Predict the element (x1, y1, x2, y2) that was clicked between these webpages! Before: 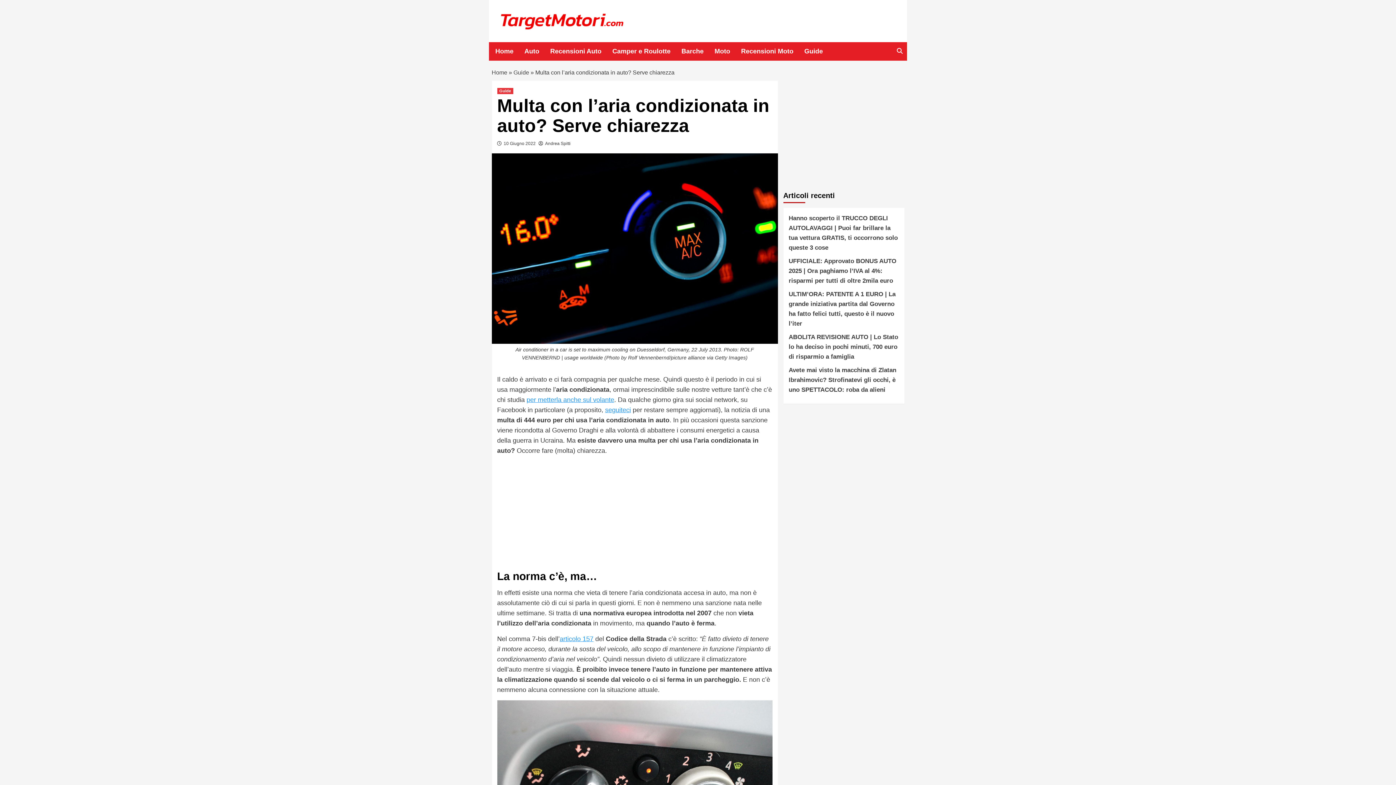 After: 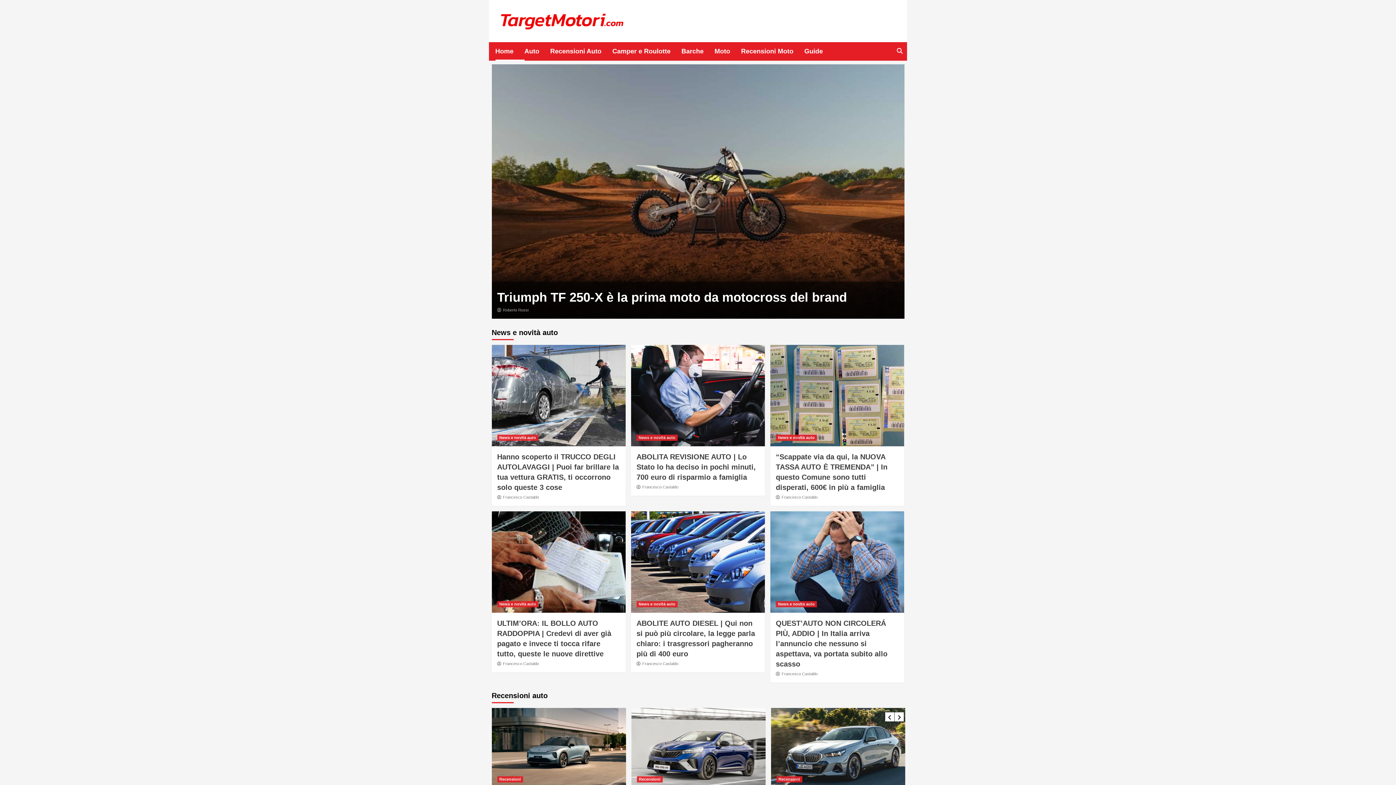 Action: label: Home bbox: (495, 42, 524, 60)